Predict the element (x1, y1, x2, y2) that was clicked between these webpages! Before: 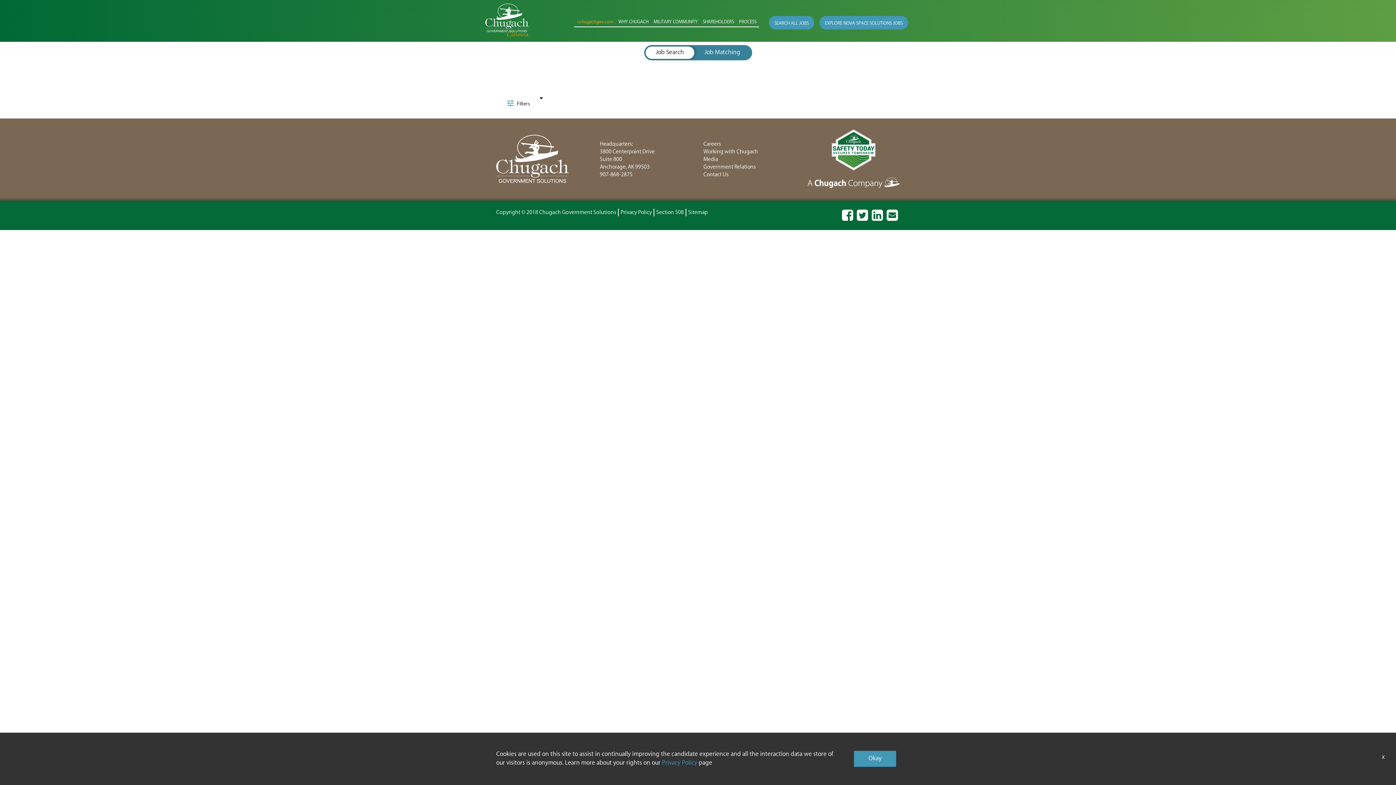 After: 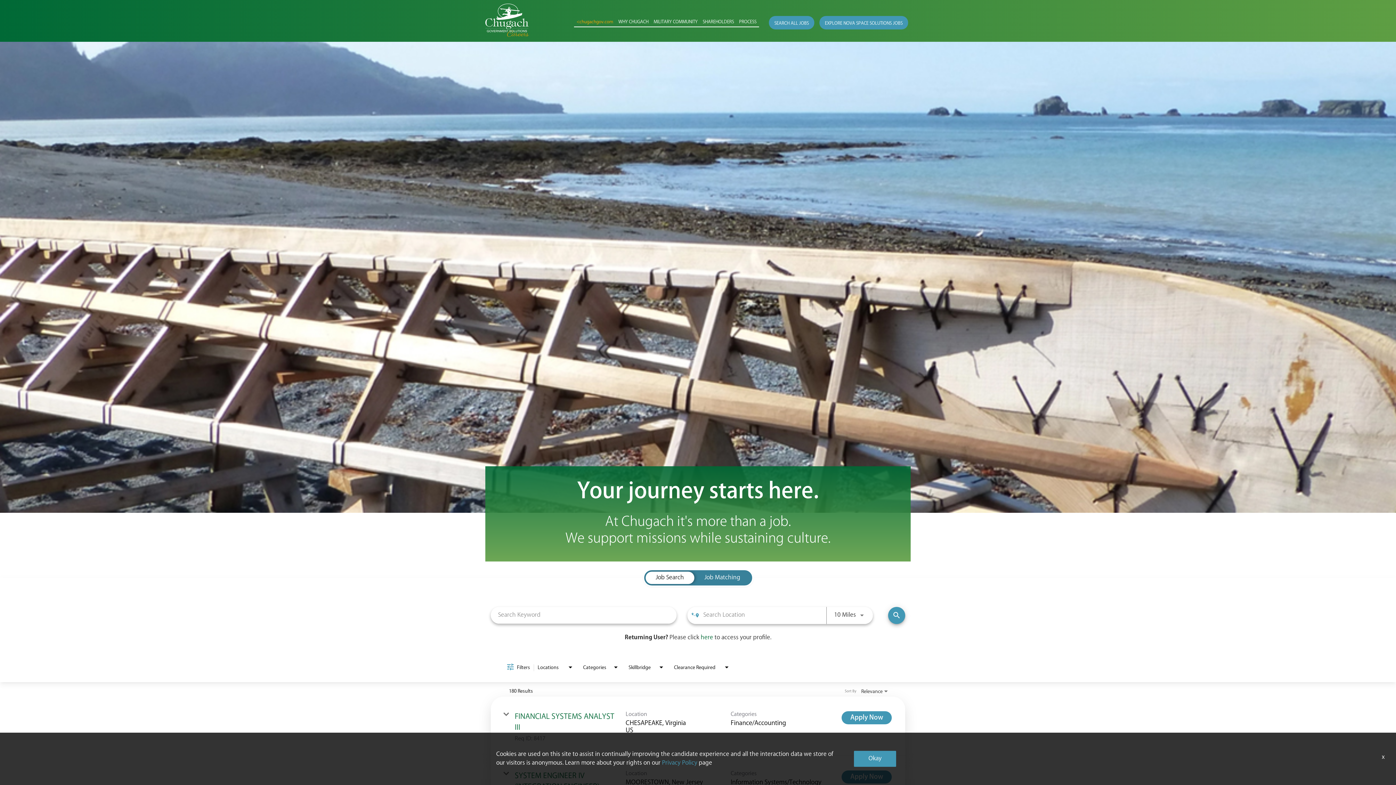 Action: bbox: (769, 15, 814, 29) label: SEARCH ALL JOBS